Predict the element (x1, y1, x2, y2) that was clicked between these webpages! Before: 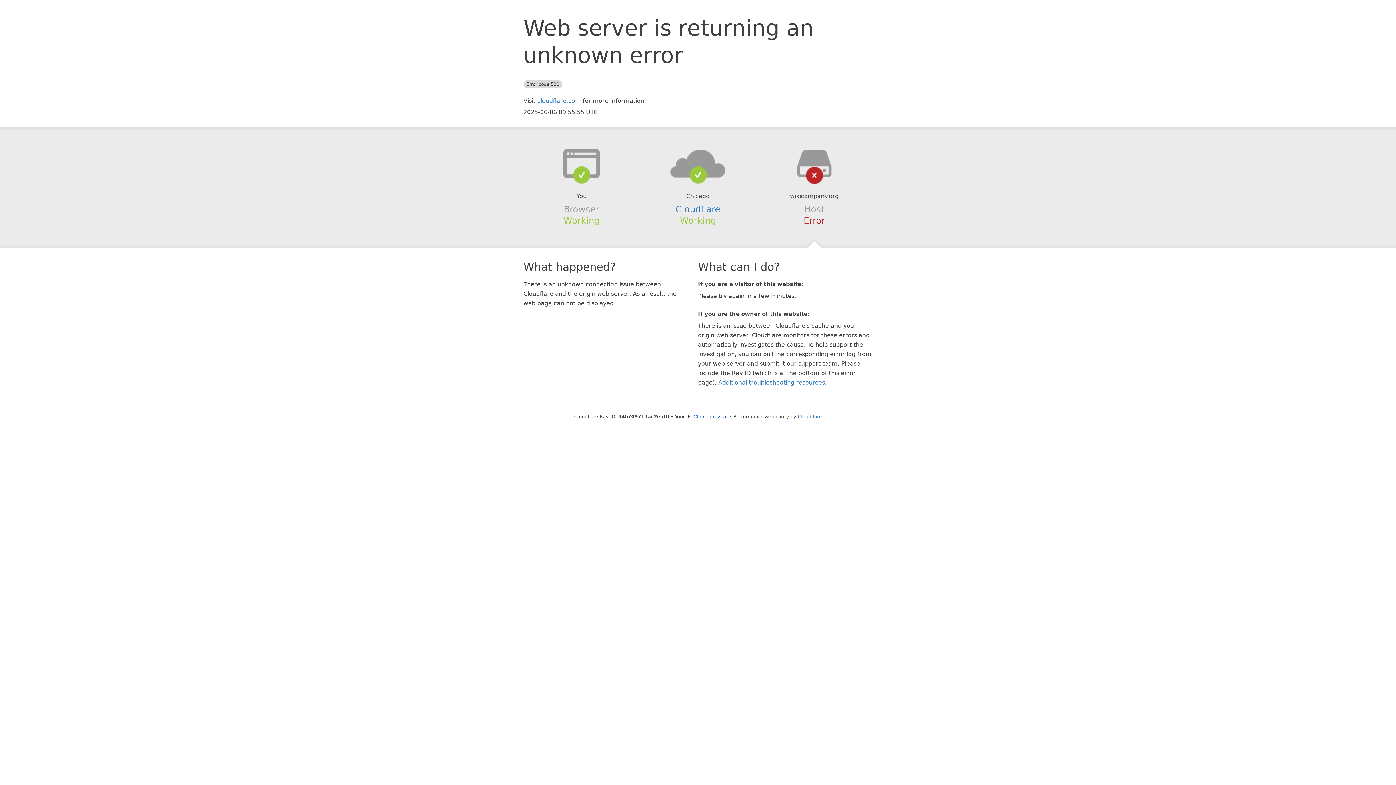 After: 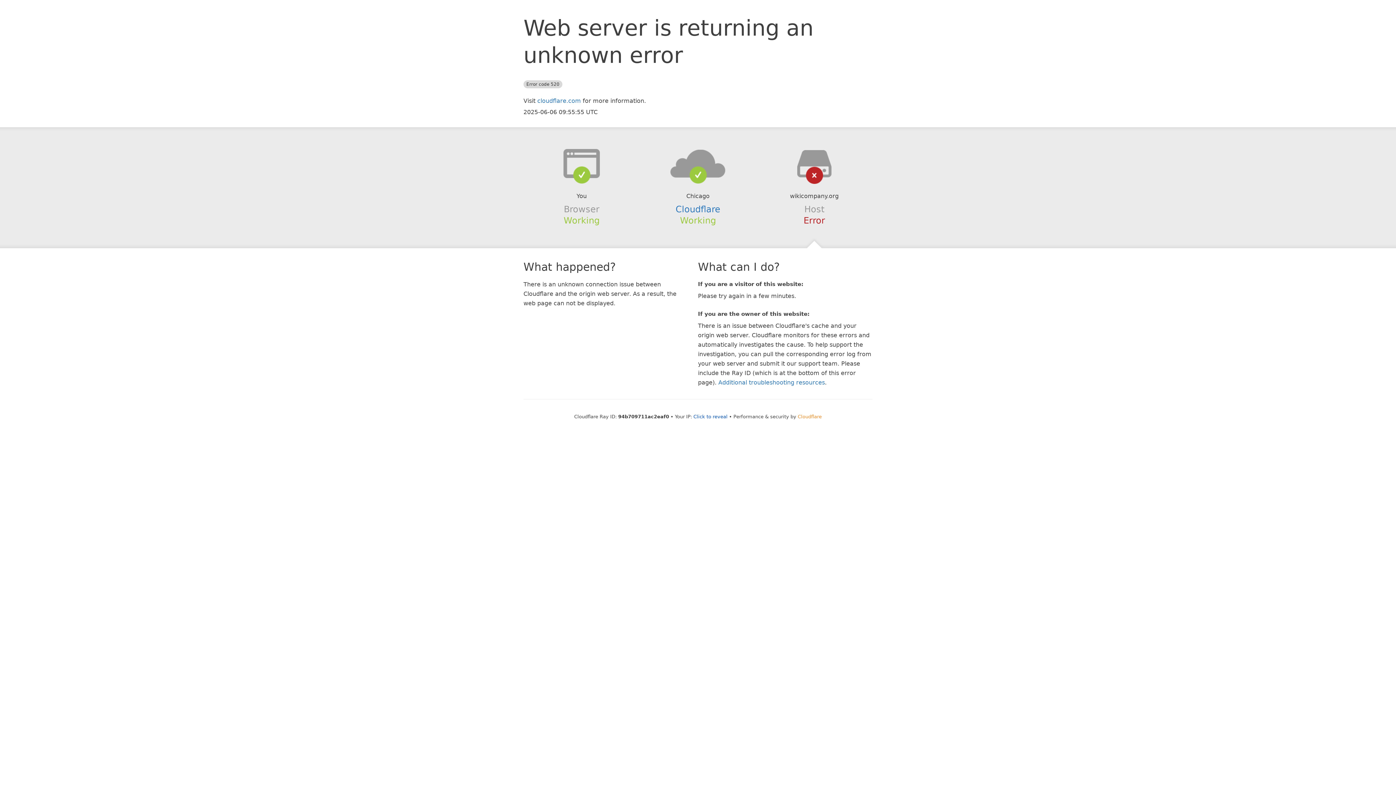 Action: bbox: (798, 414, 822, 419) label: Cloudflare